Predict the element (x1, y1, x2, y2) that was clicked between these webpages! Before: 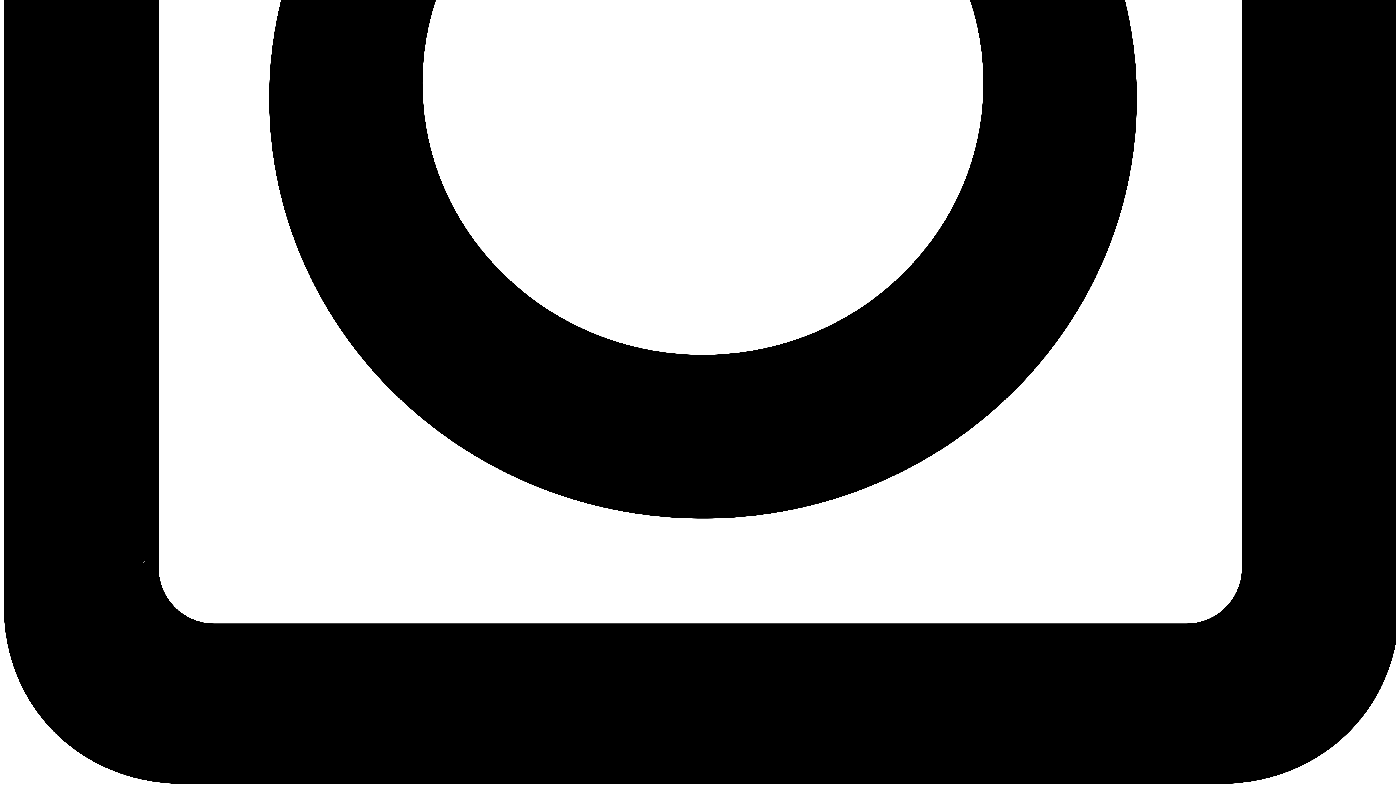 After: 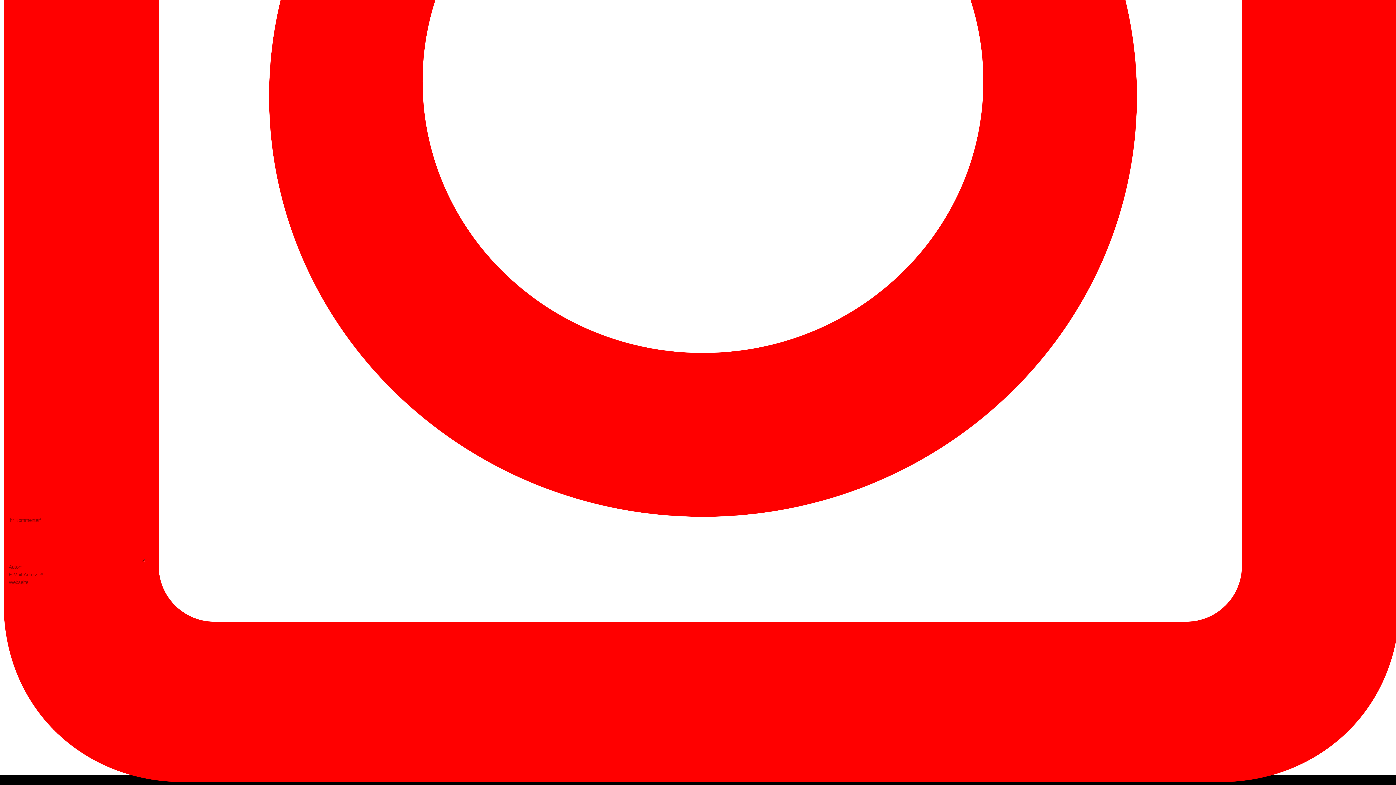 Action: bbox: (0, 777, 1403, 787)